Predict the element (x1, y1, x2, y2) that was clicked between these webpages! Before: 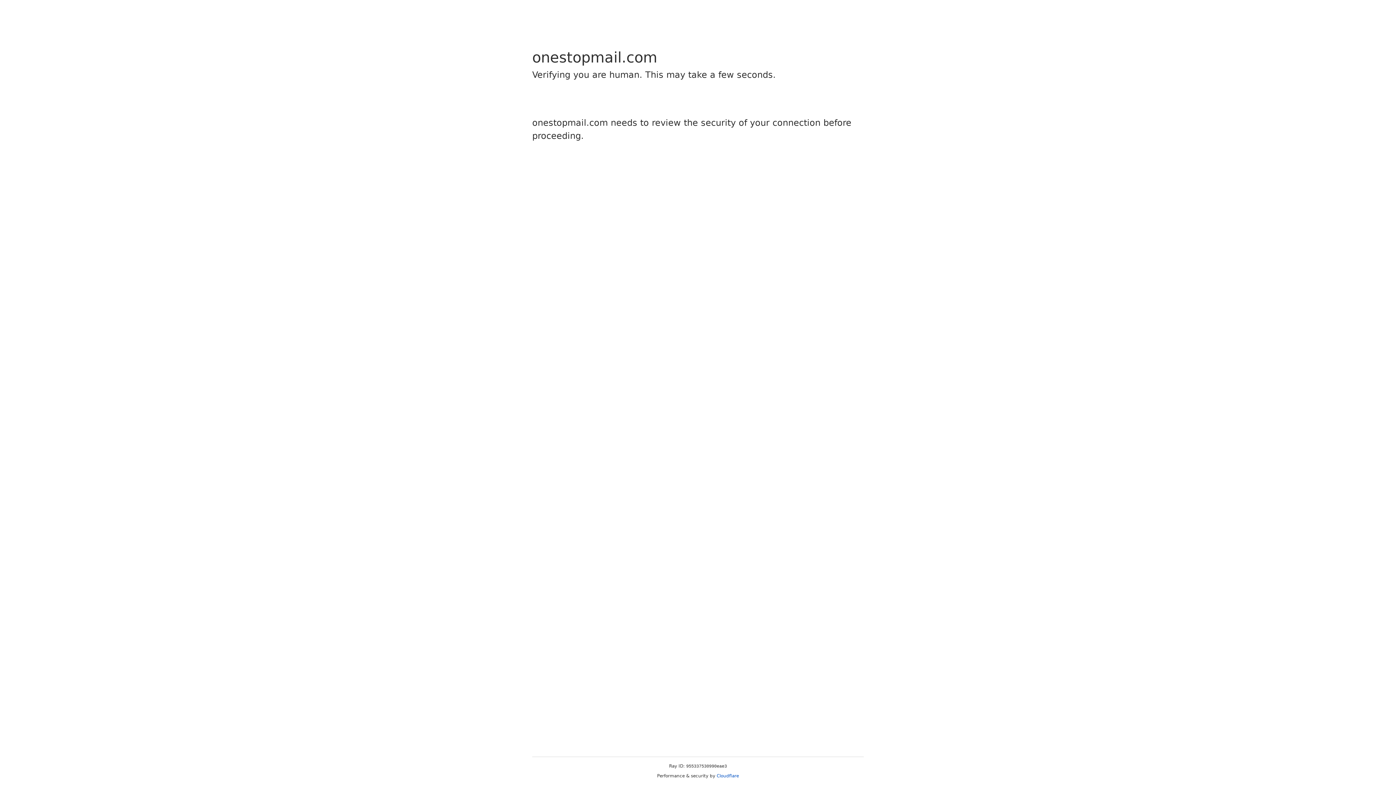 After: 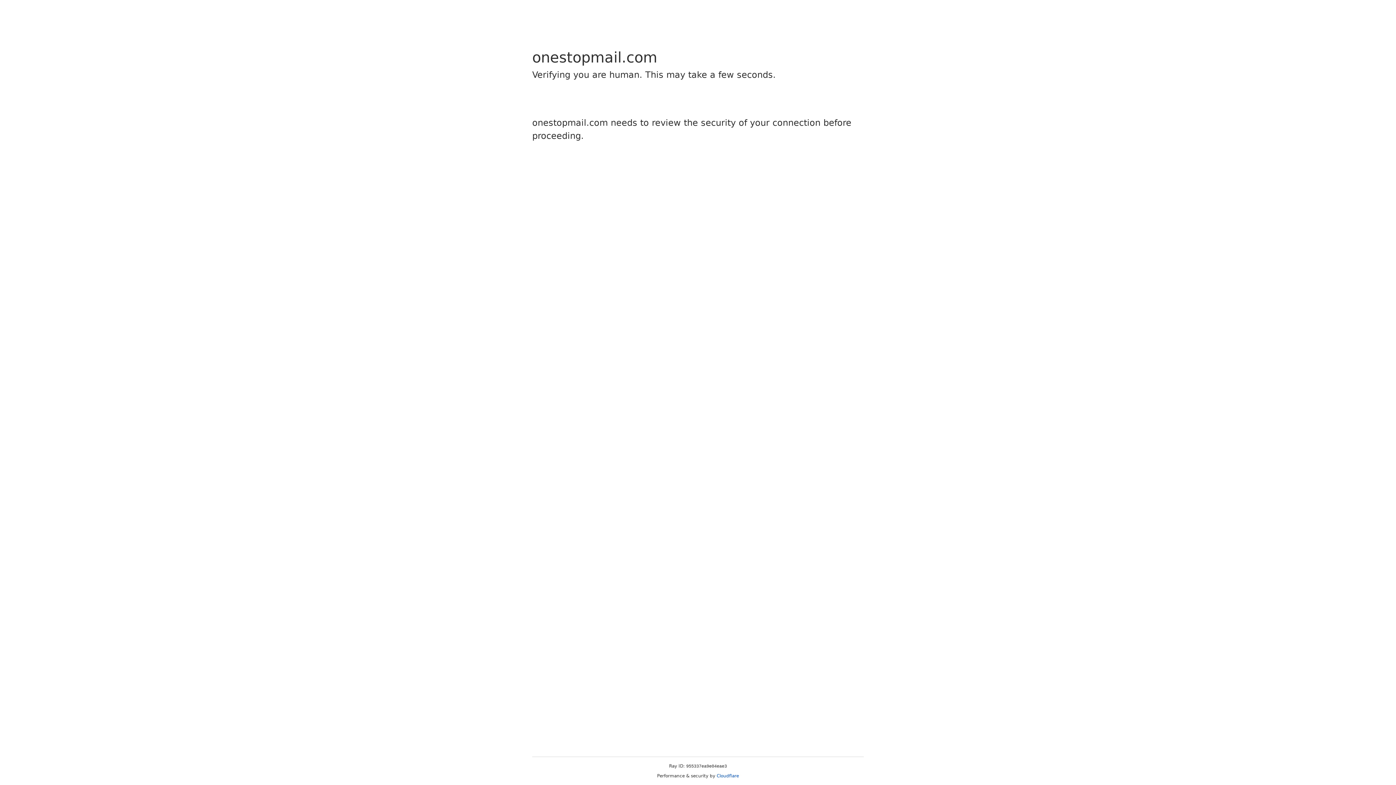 Action: bbox: (716, 773, 739, 778) label: Cloudflare